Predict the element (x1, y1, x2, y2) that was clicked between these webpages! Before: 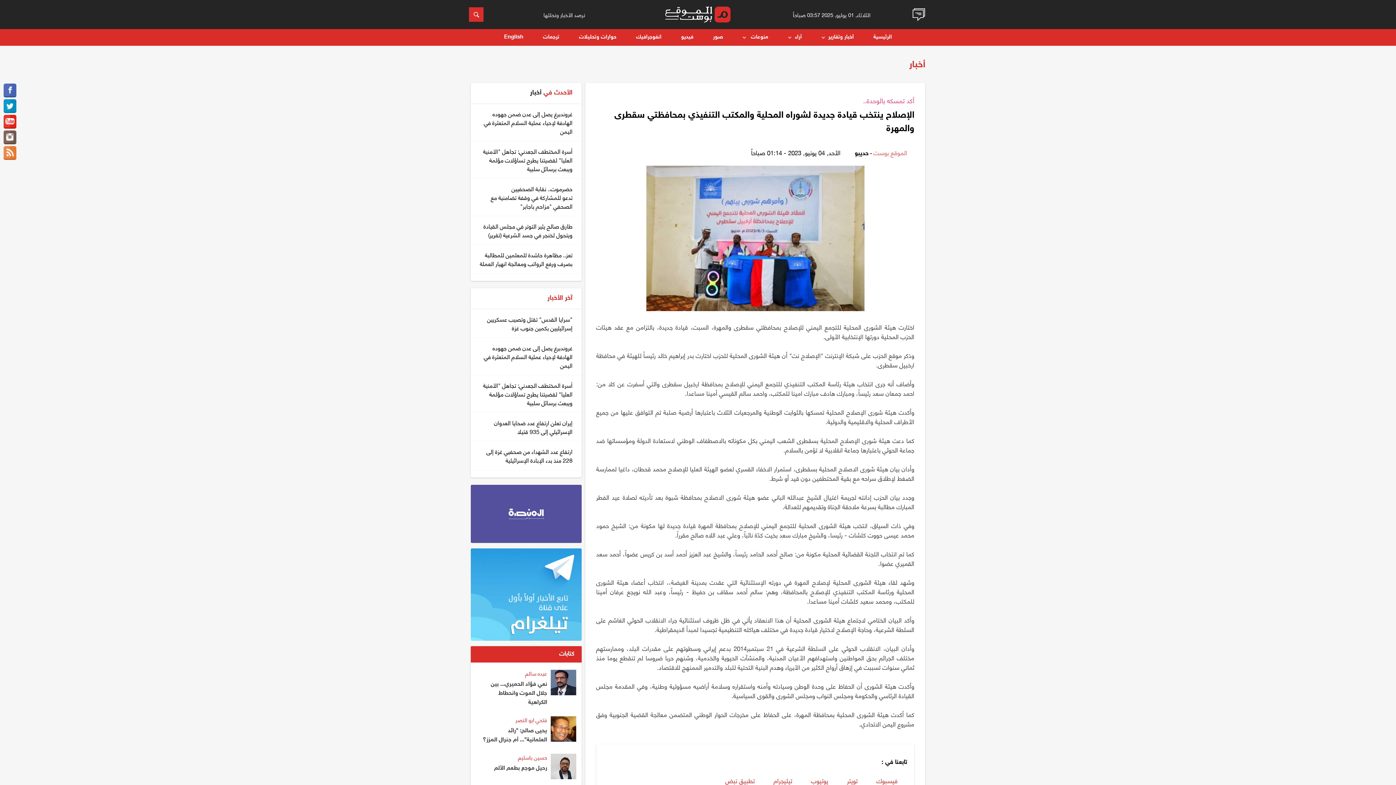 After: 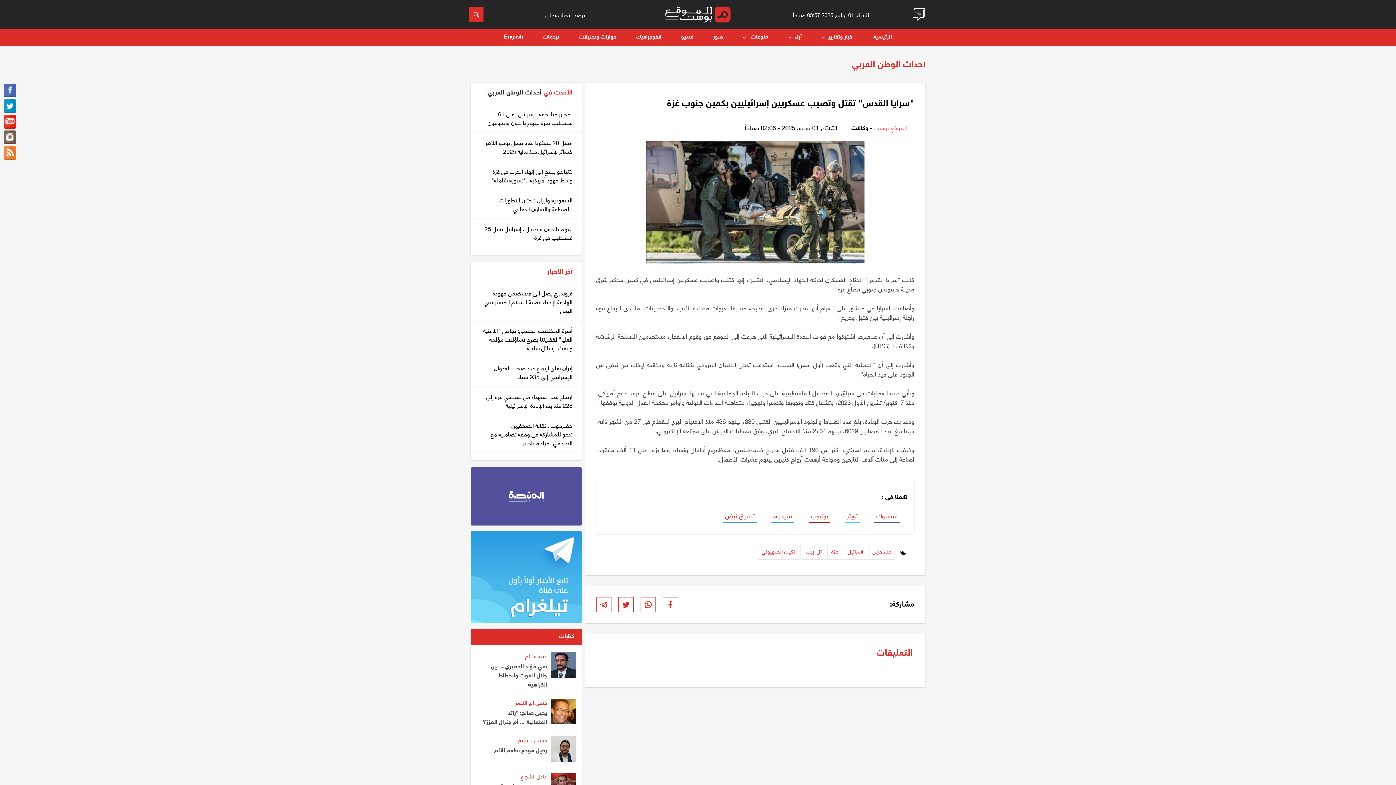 Action: bbox: (470, 309, 581, 338) label: "سرايا القدس" تقتل وتصيب عسكريين إسرائيليين بكمين جنوب غزة